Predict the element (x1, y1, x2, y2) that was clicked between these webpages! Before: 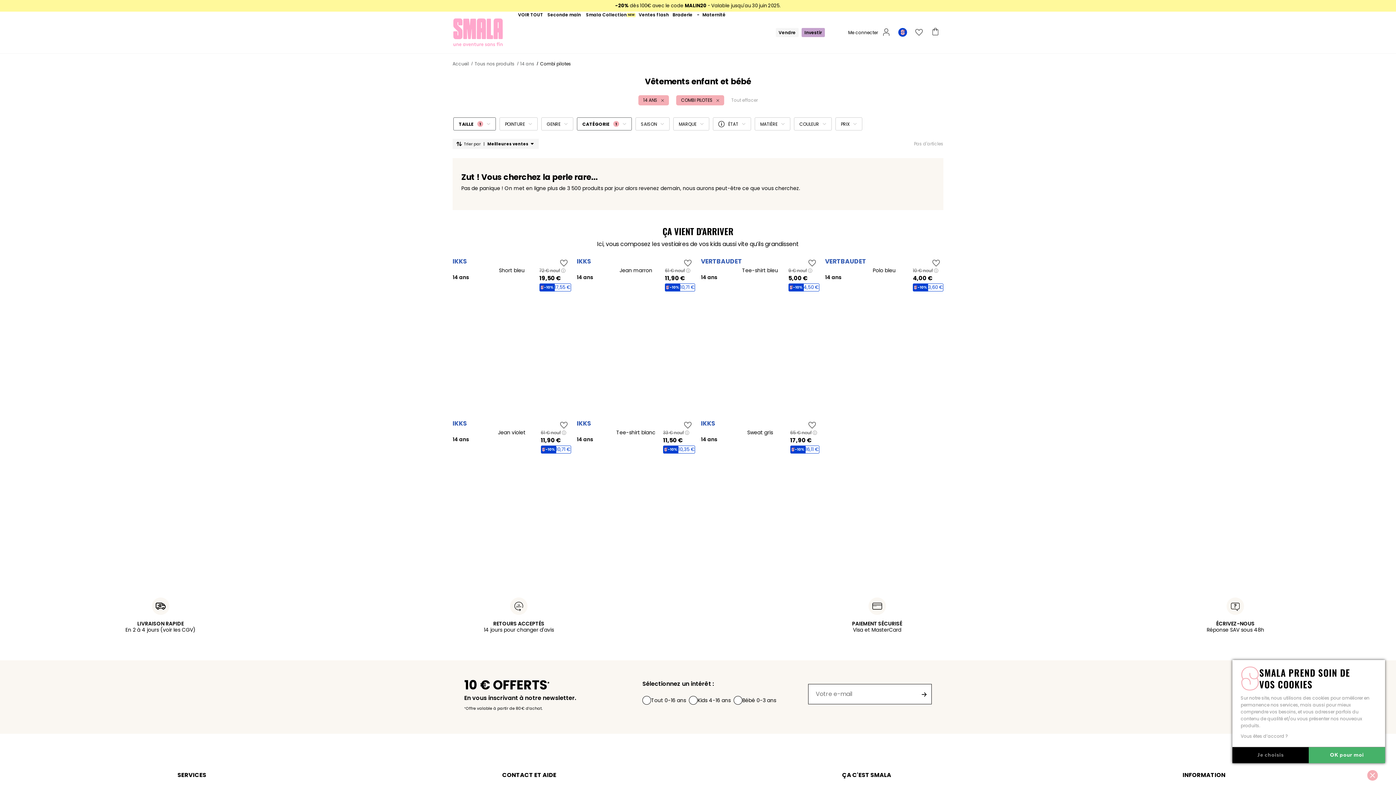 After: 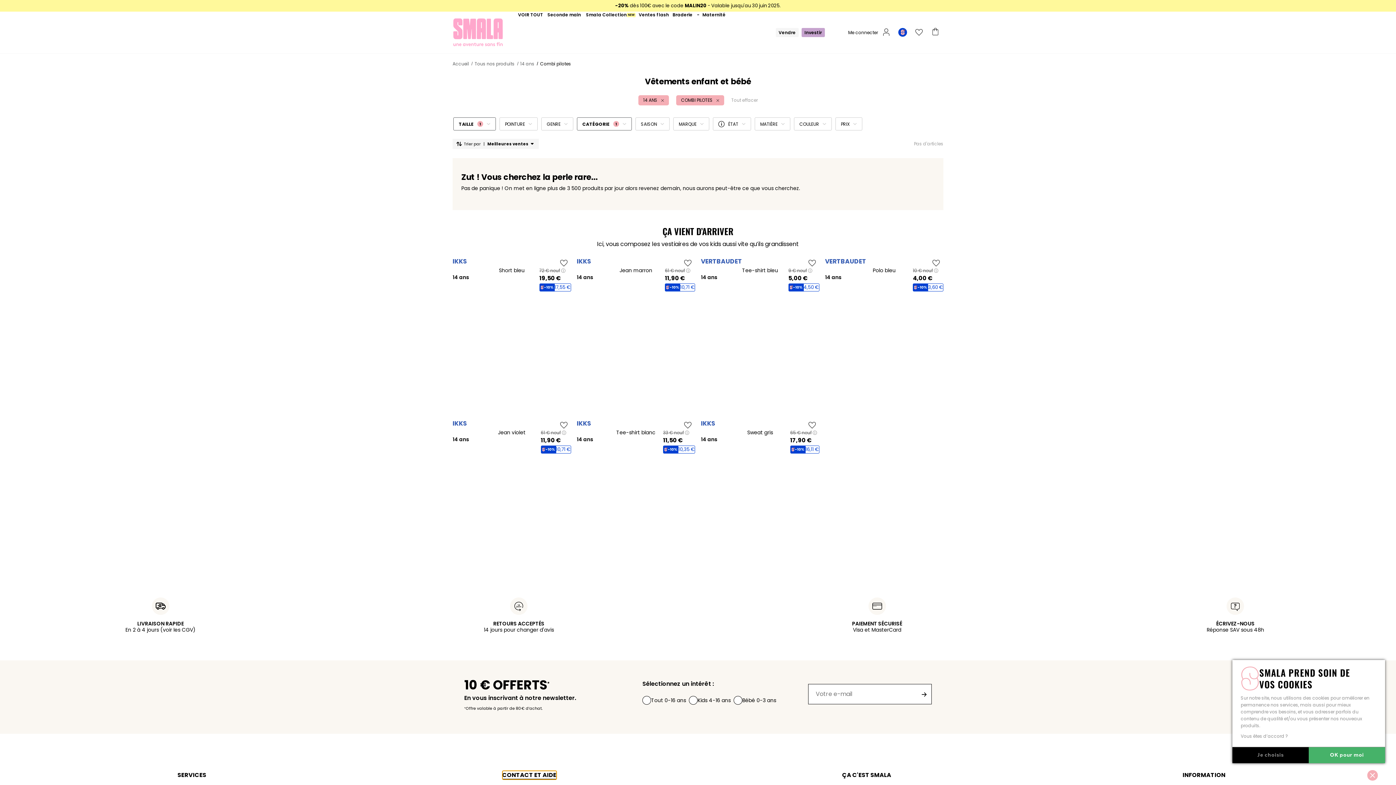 Action: label: CONTACT ET AIDE bbox: (502, 771, 556, 779)